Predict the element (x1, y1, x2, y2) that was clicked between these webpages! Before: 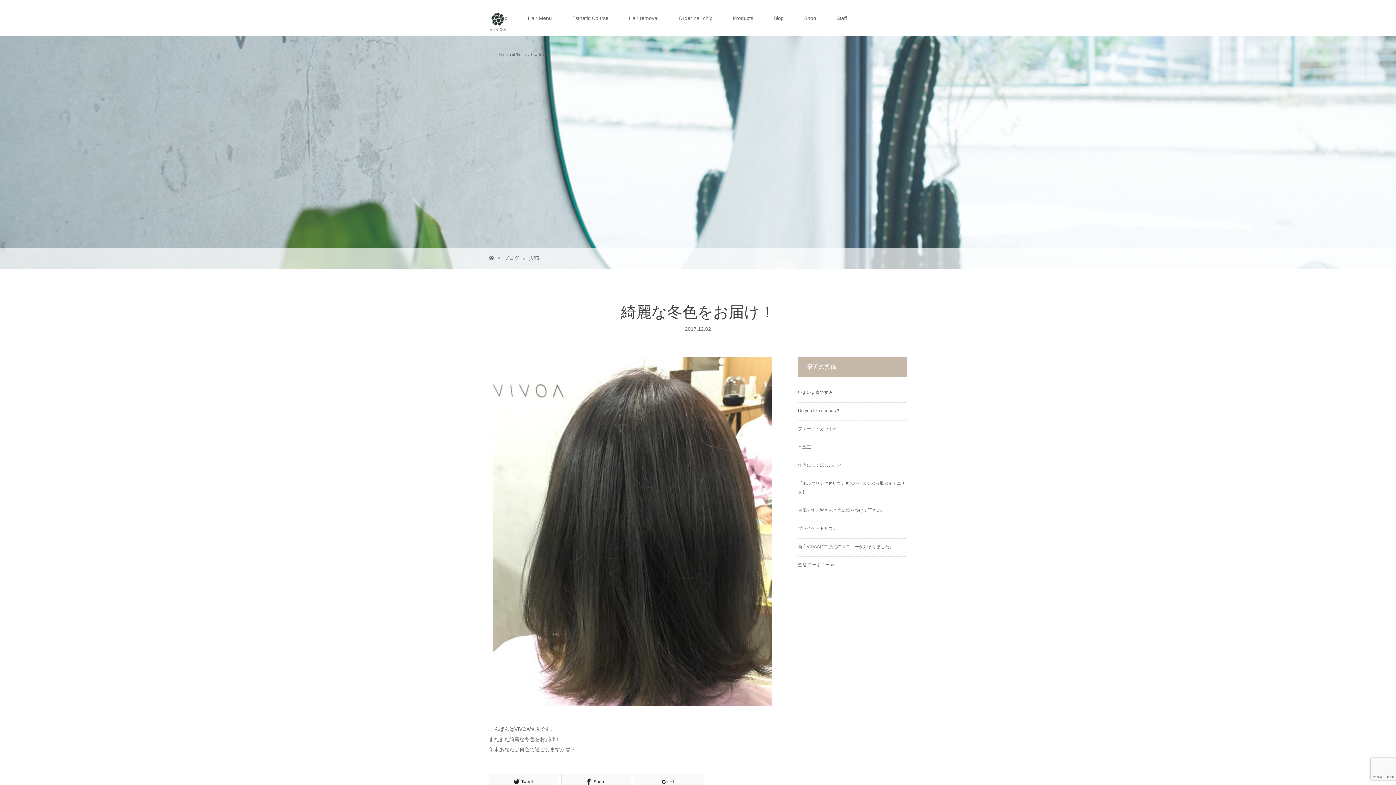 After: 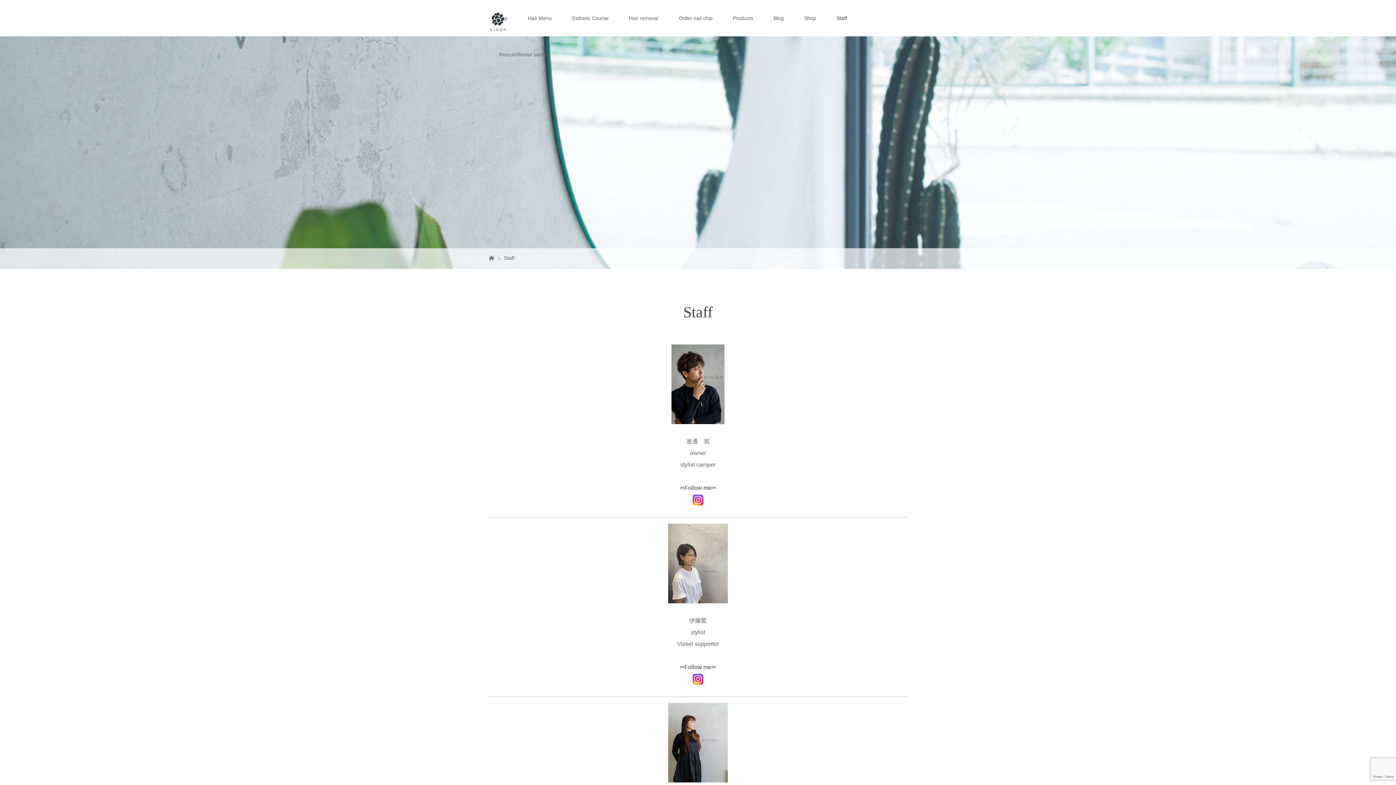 Action: label: Staff bbox: (826, 0, 857, 36)